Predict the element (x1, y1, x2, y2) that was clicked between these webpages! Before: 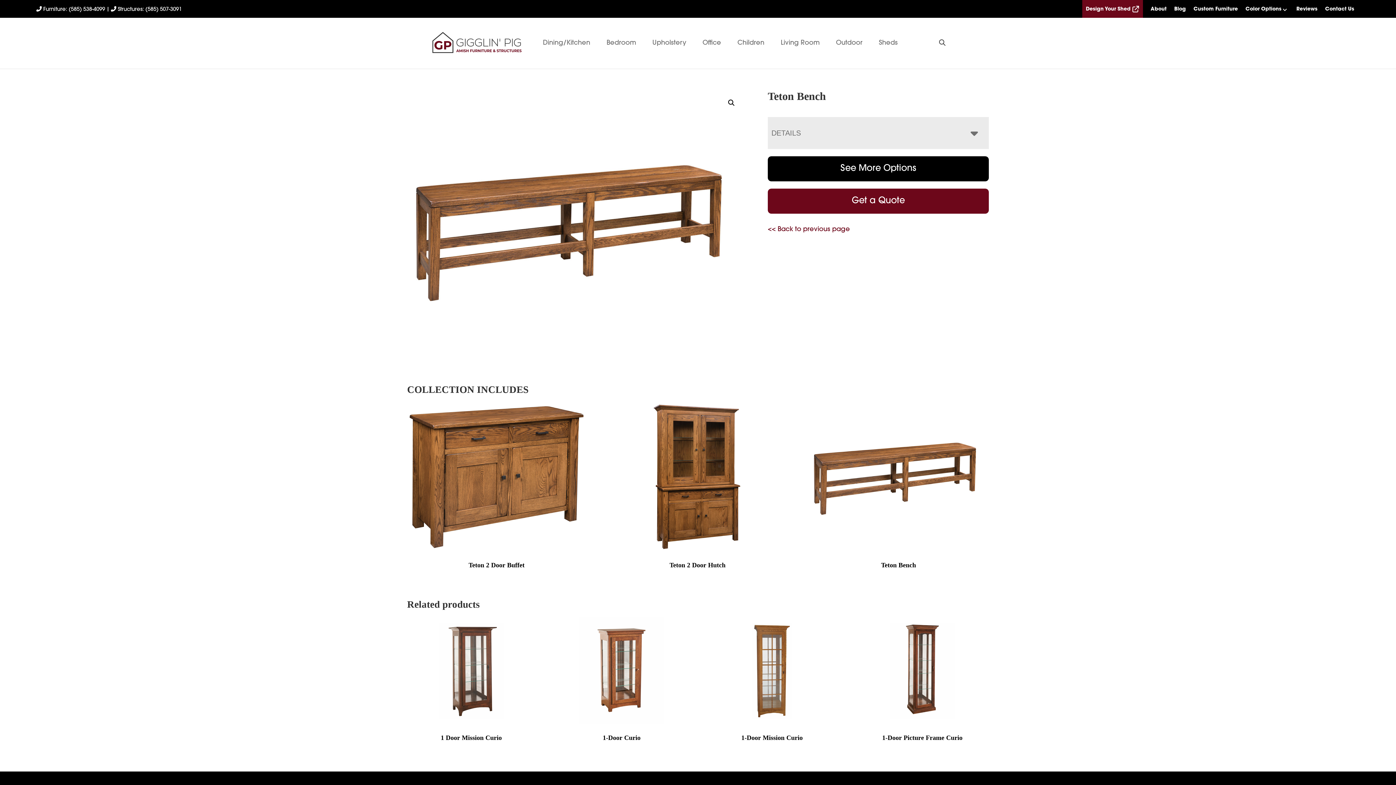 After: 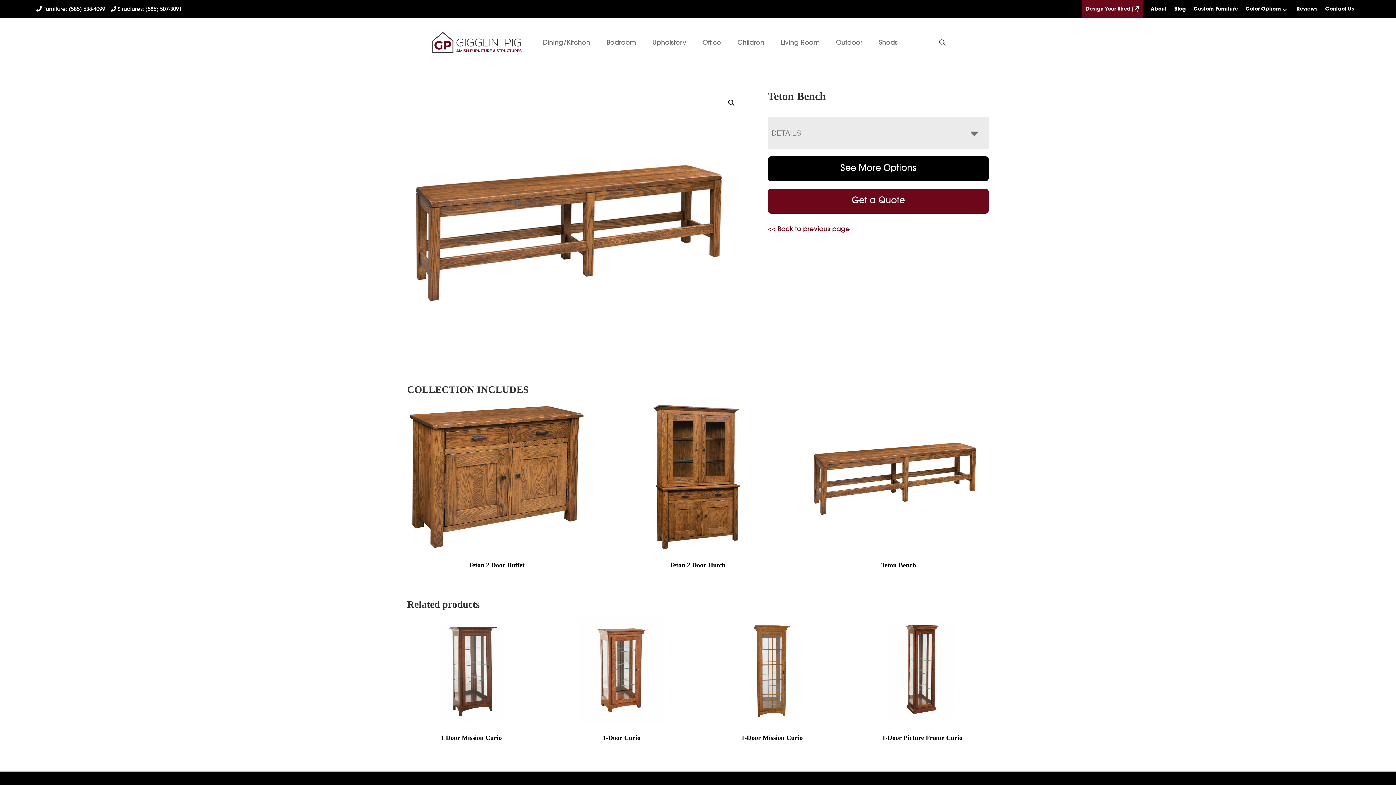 Action: bbox: (809, 403, 988, 572) label: Teton Bench